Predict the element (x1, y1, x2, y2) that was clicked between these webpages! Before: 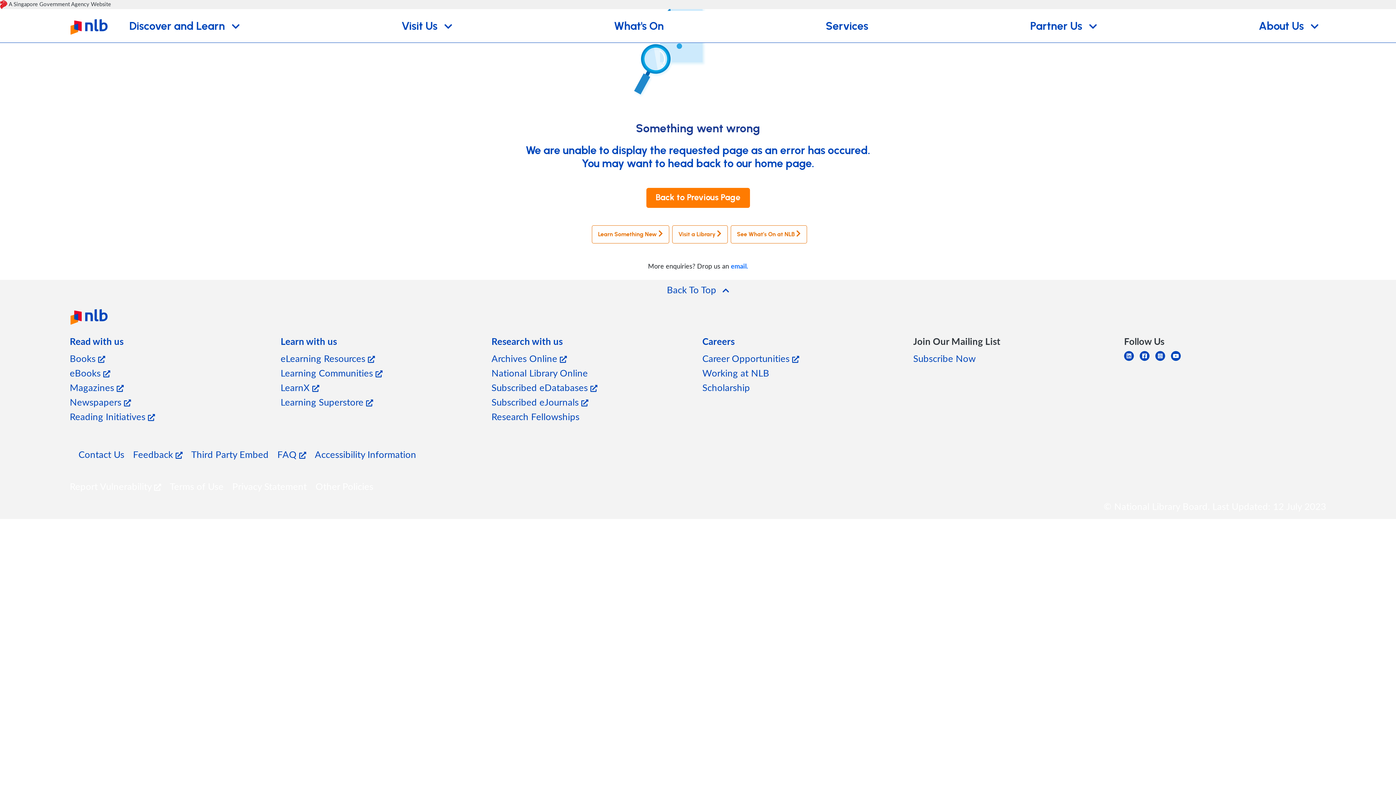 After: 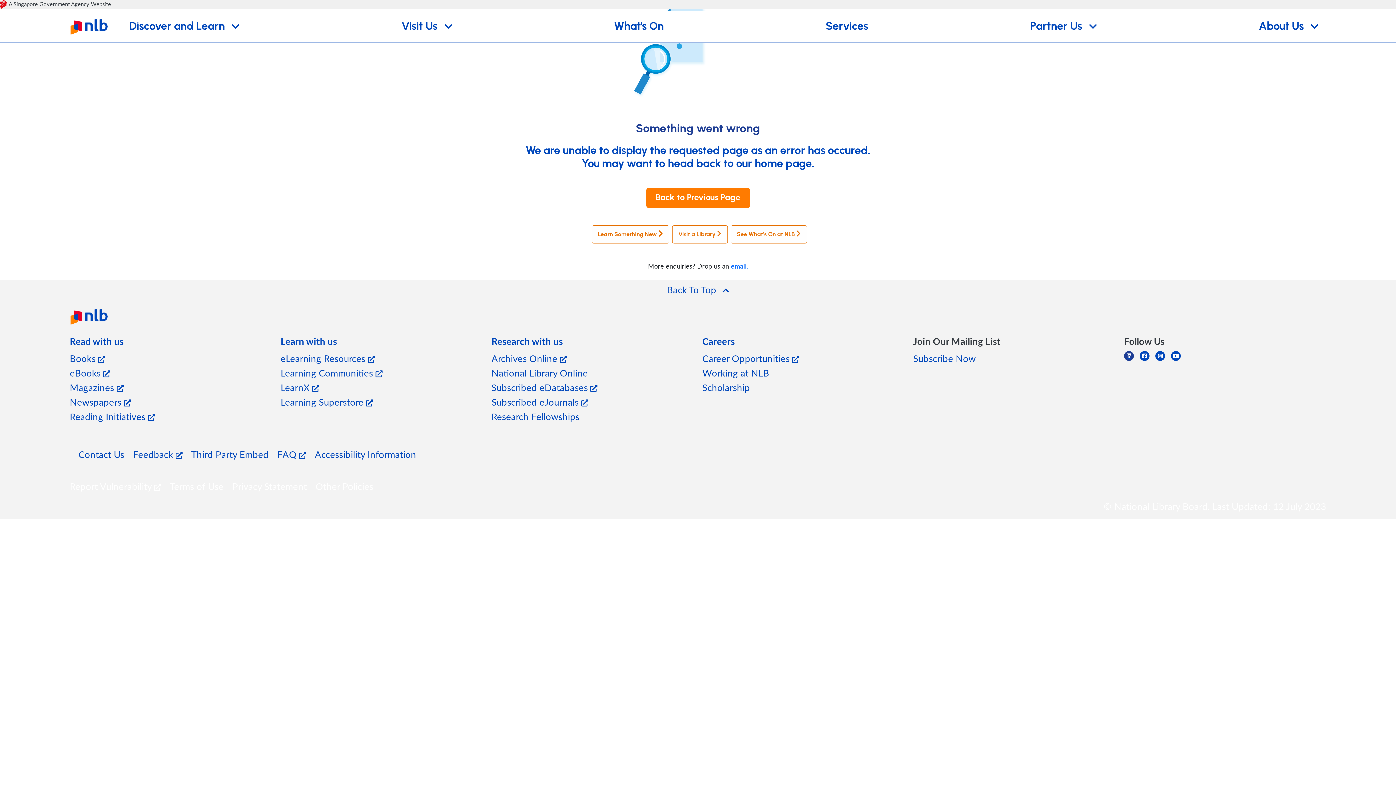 Action: label: linkedin bbox: (1124, 351, 1140, 361)